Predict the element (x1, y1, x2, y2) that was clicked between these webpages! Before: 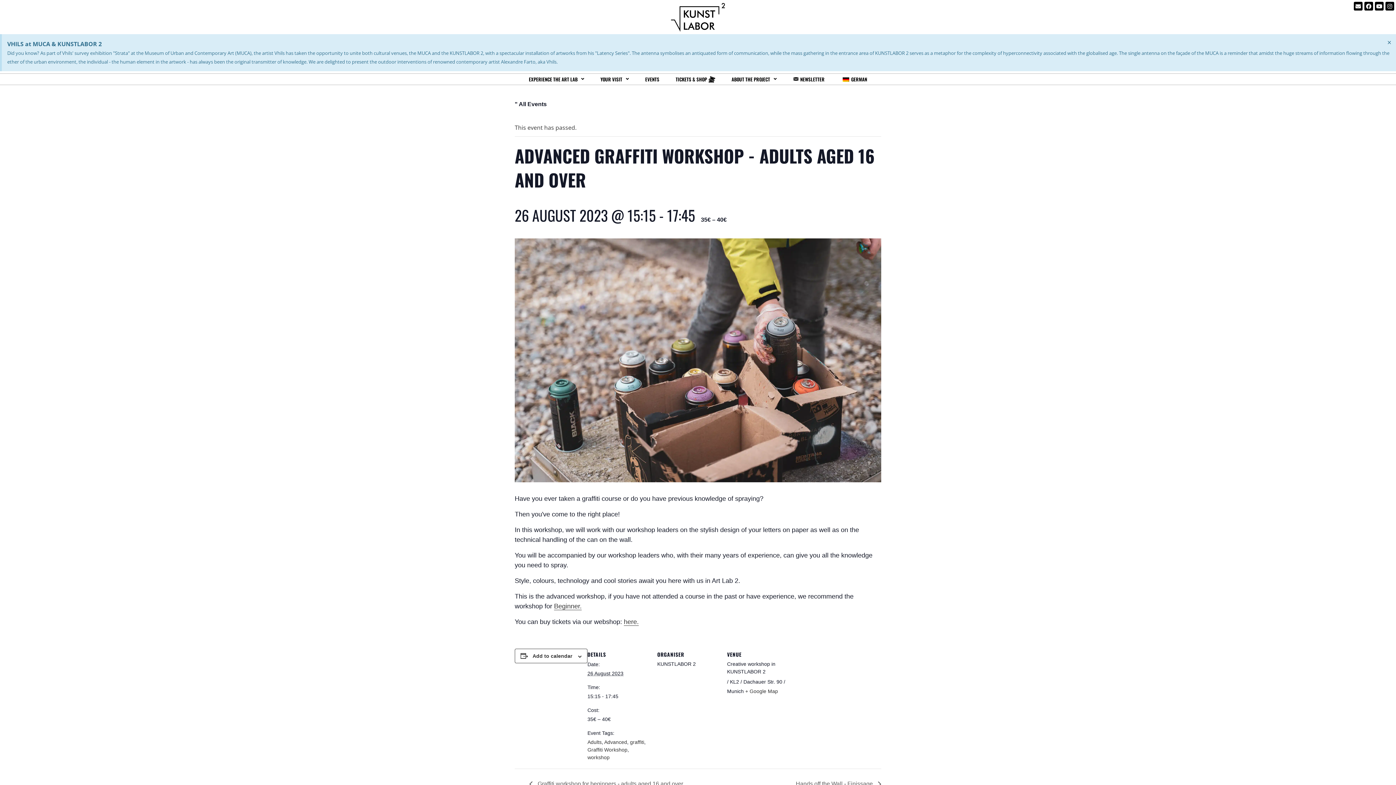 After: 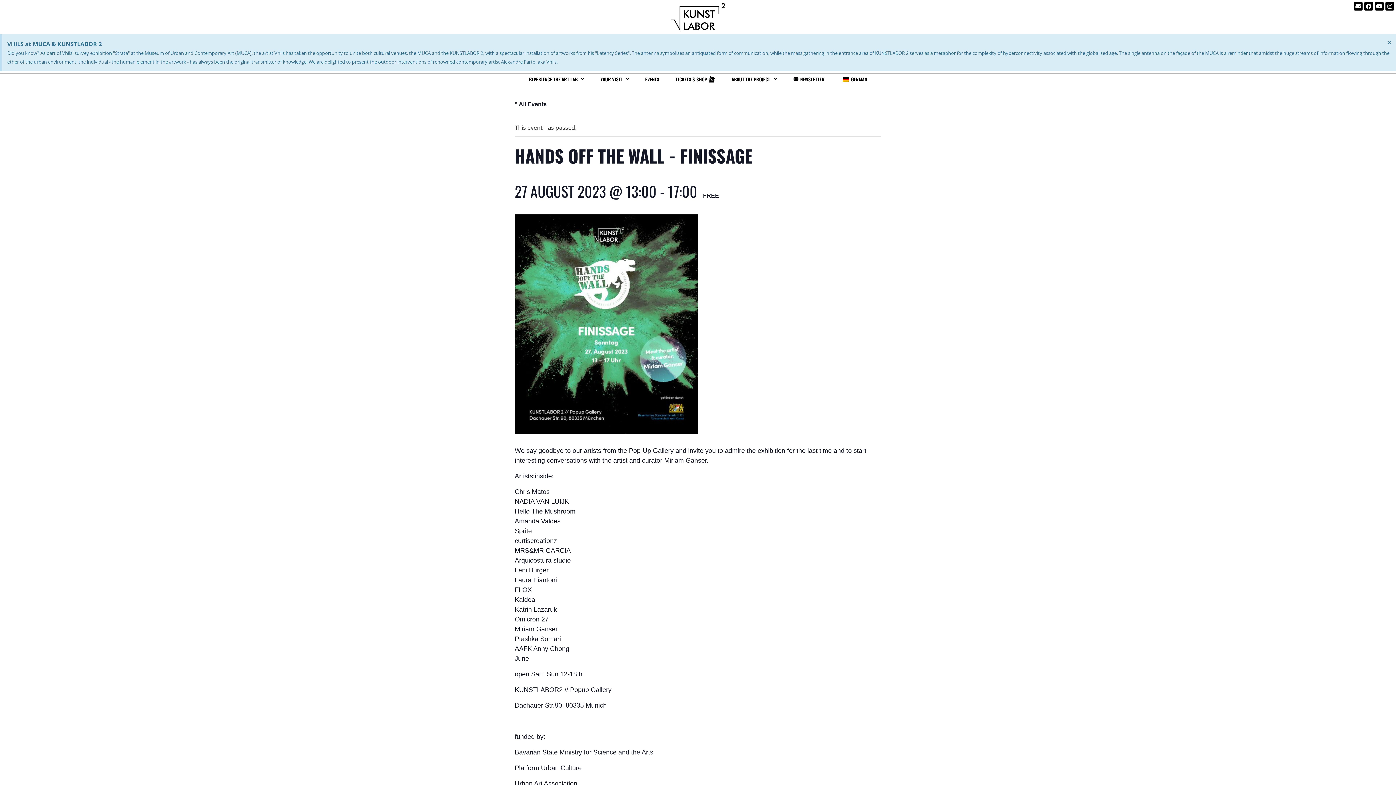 Action: bbox: (792, 781, 881, 787) label: Hands off the Wall - Finissage 